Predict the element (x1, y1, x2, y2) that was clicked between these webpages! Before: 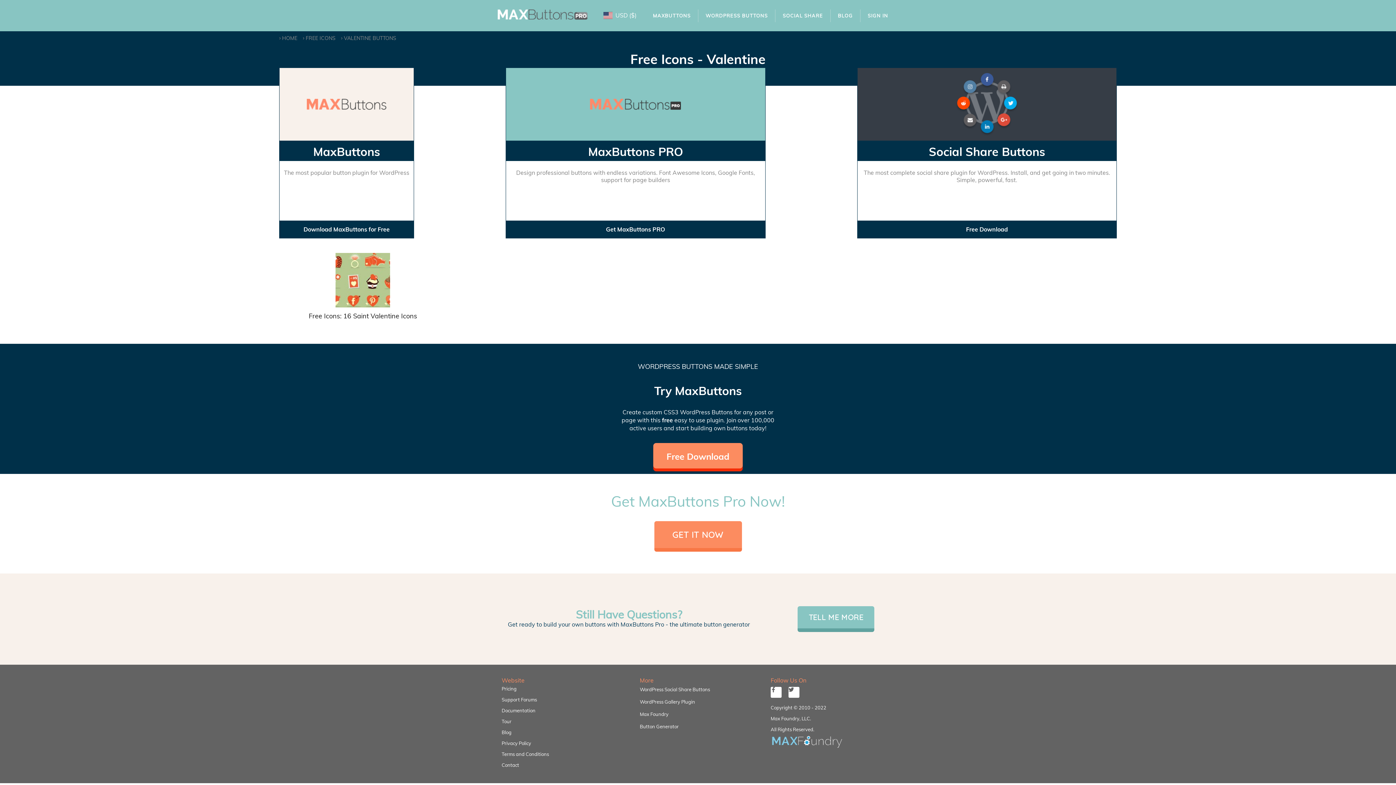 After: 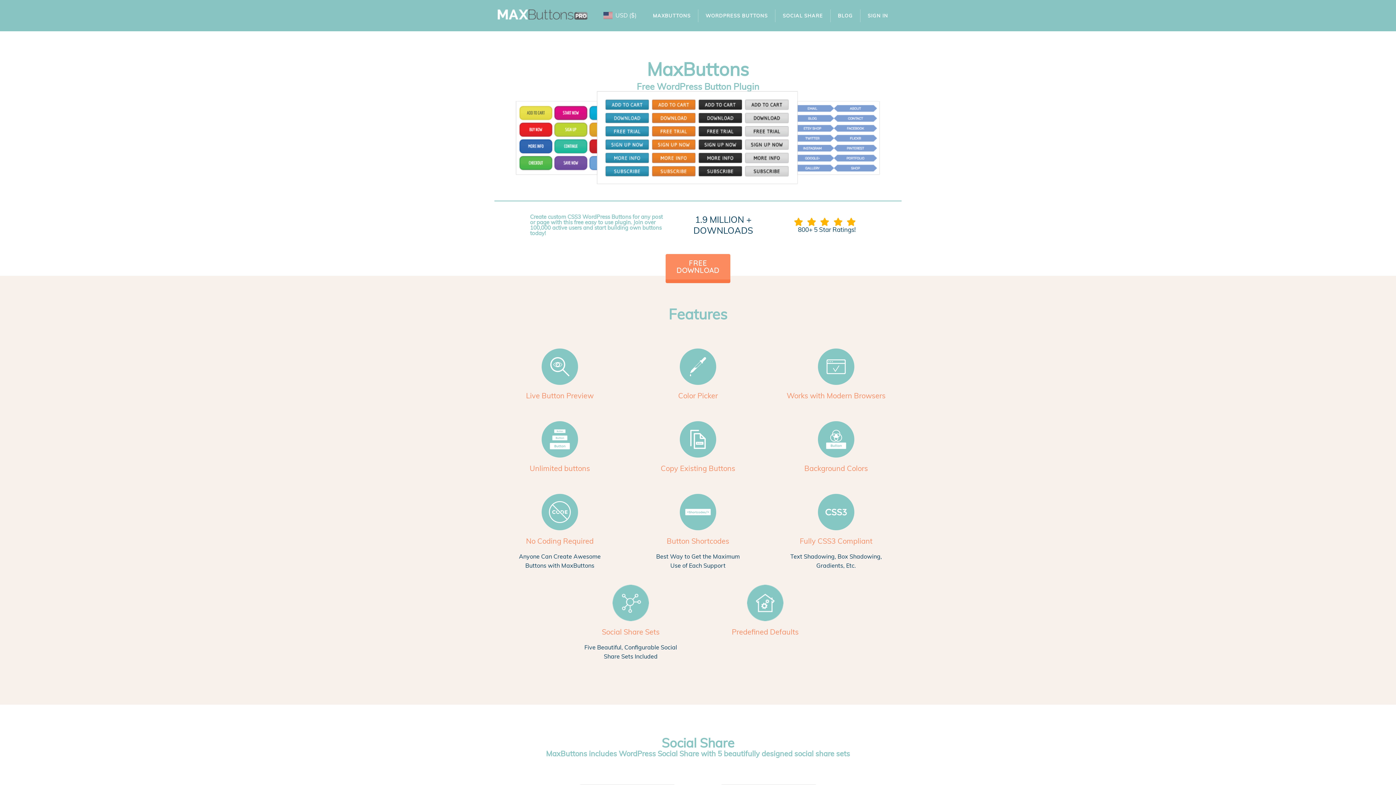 Action: bbox: (279, 68, 413, 202) label: MaxButtons

The most popular button plugin for WordPress

Download MaxButtons for Free